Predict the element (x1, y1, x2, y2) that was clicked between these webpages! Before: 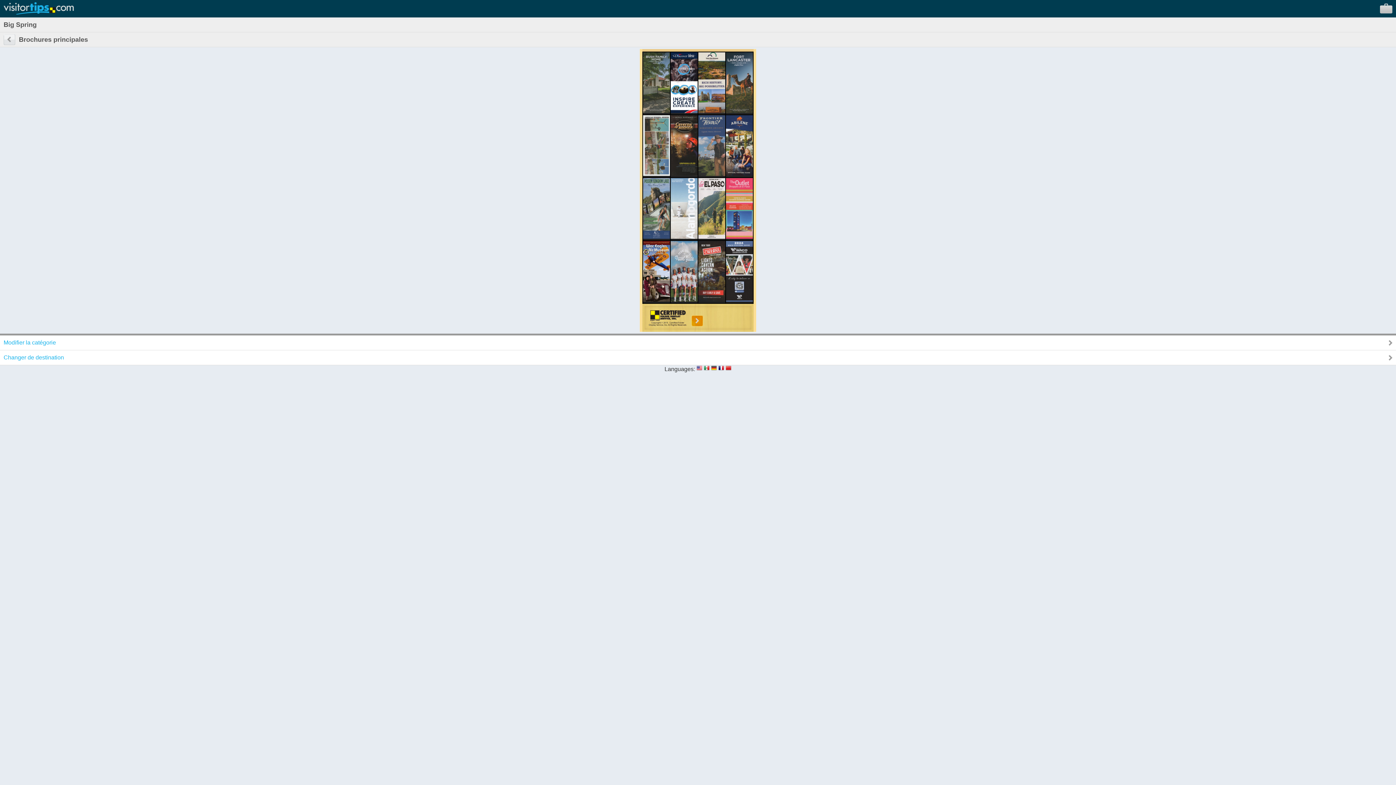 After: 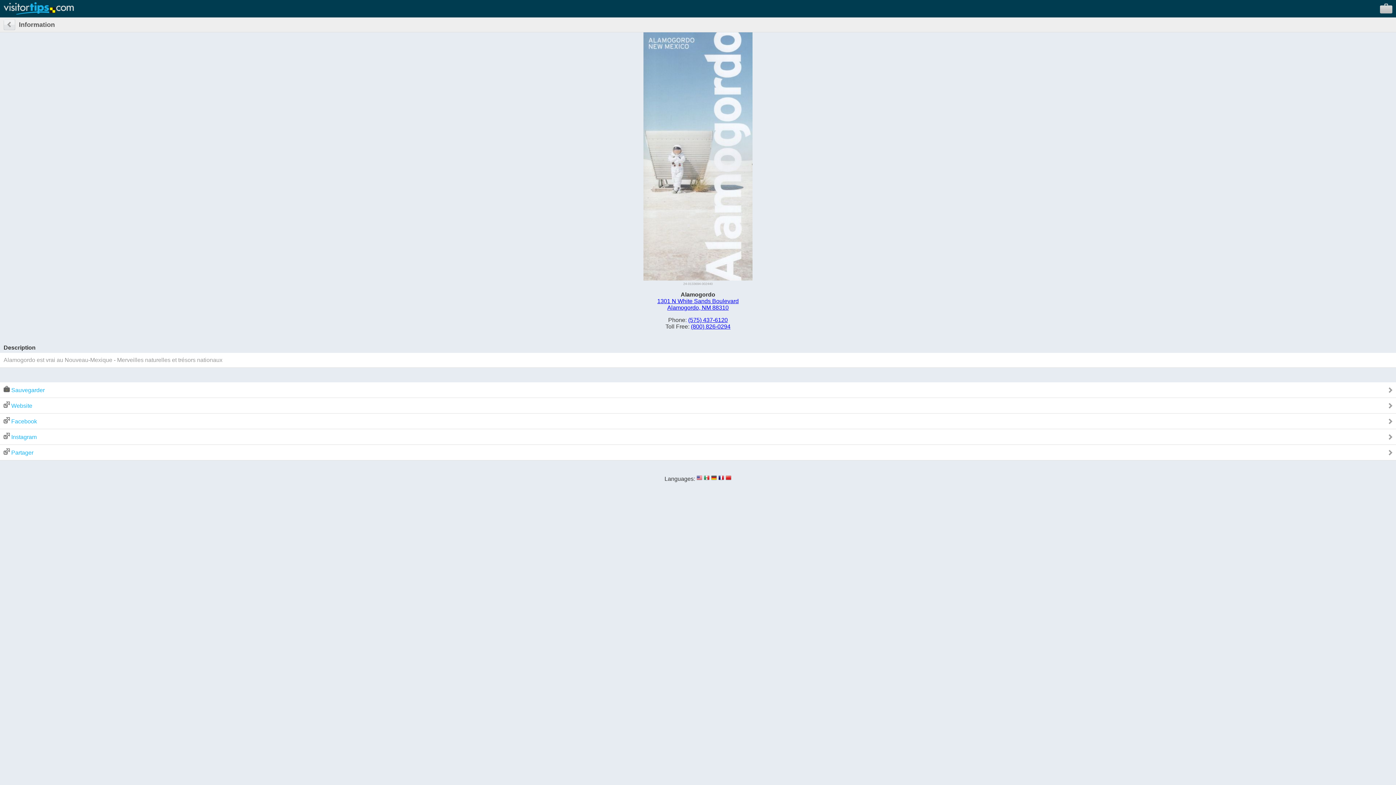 Action: bbox: (670, 233, 697, 240)